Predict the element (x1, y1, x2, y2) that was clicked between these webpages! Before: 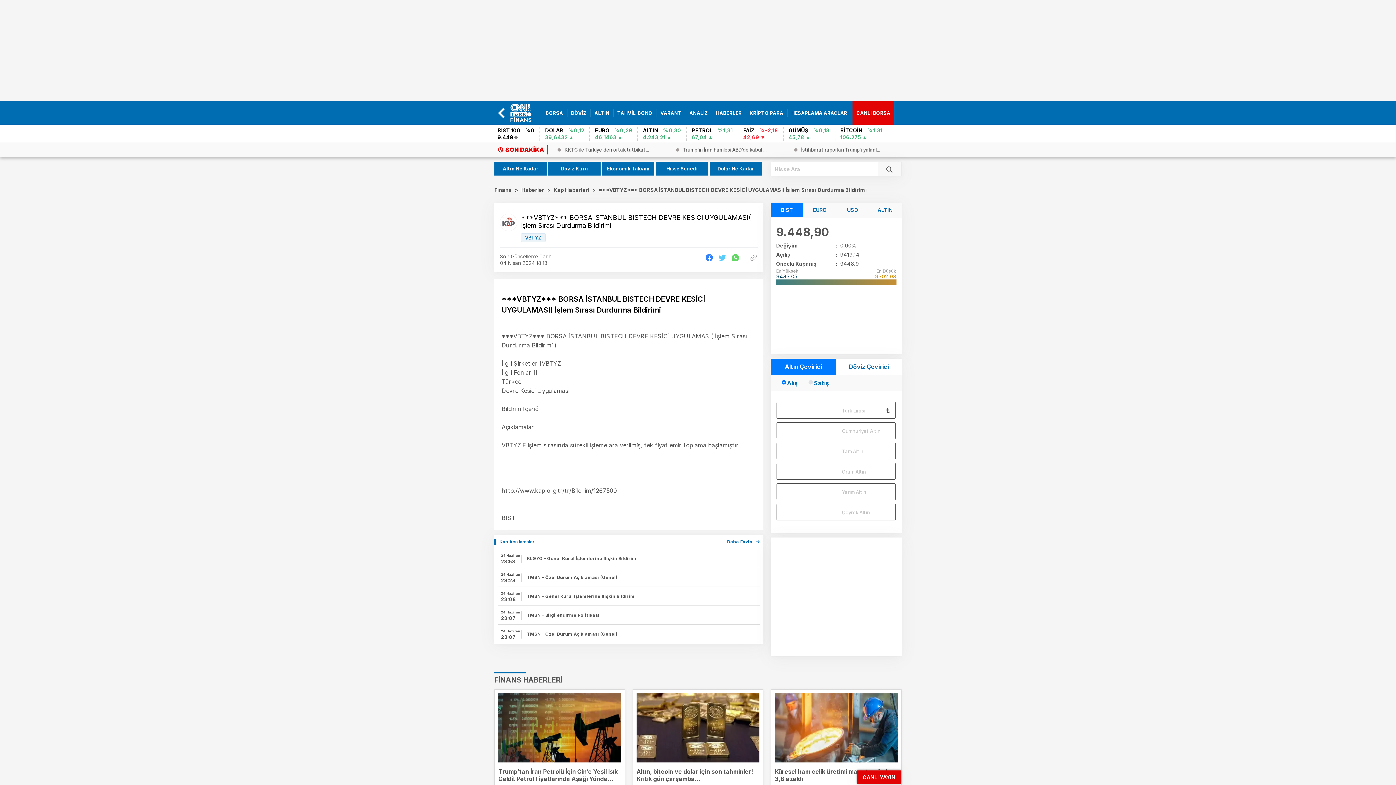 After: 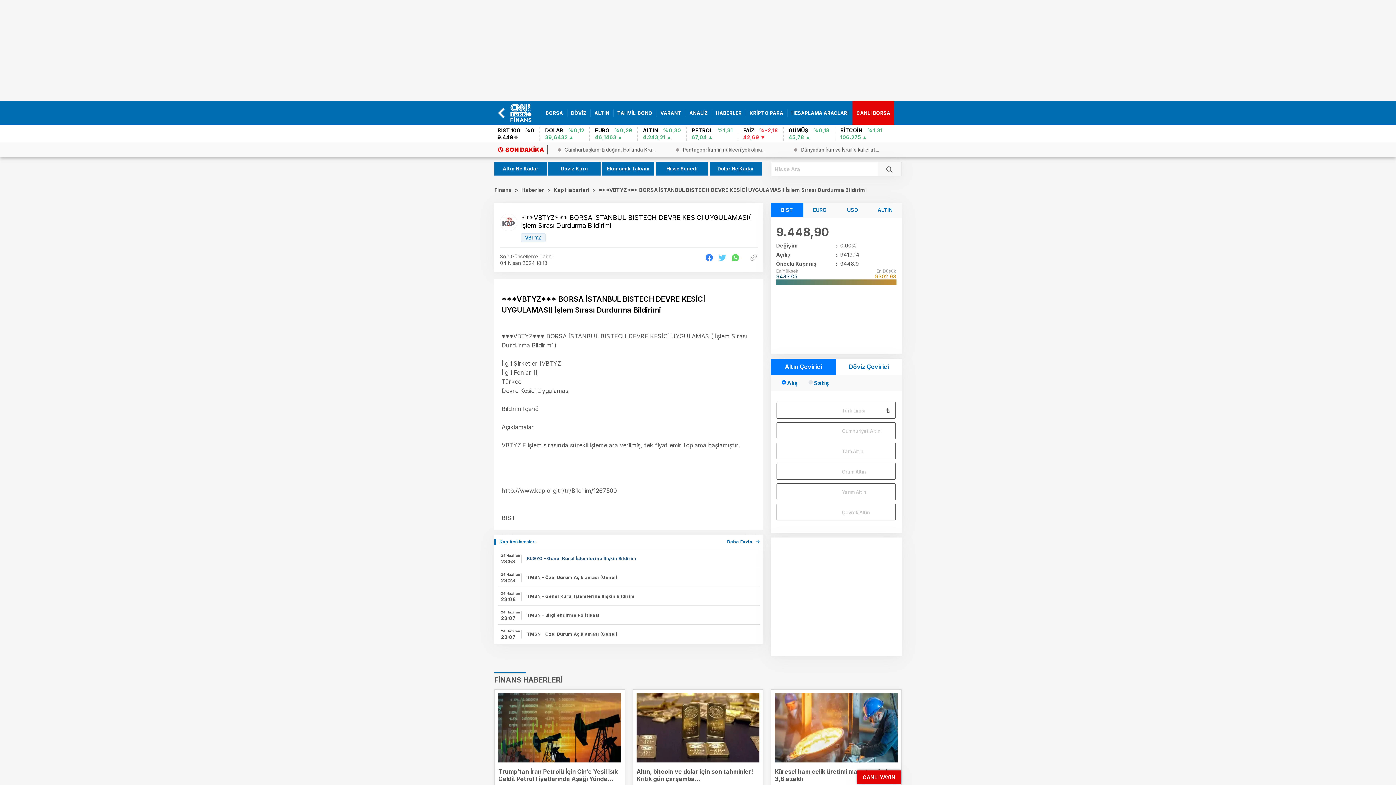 Action: label: KLGYO - Genel Kurul İşlemlerine İlişkin Bildirim bbox: (526, 556, 636, 561)